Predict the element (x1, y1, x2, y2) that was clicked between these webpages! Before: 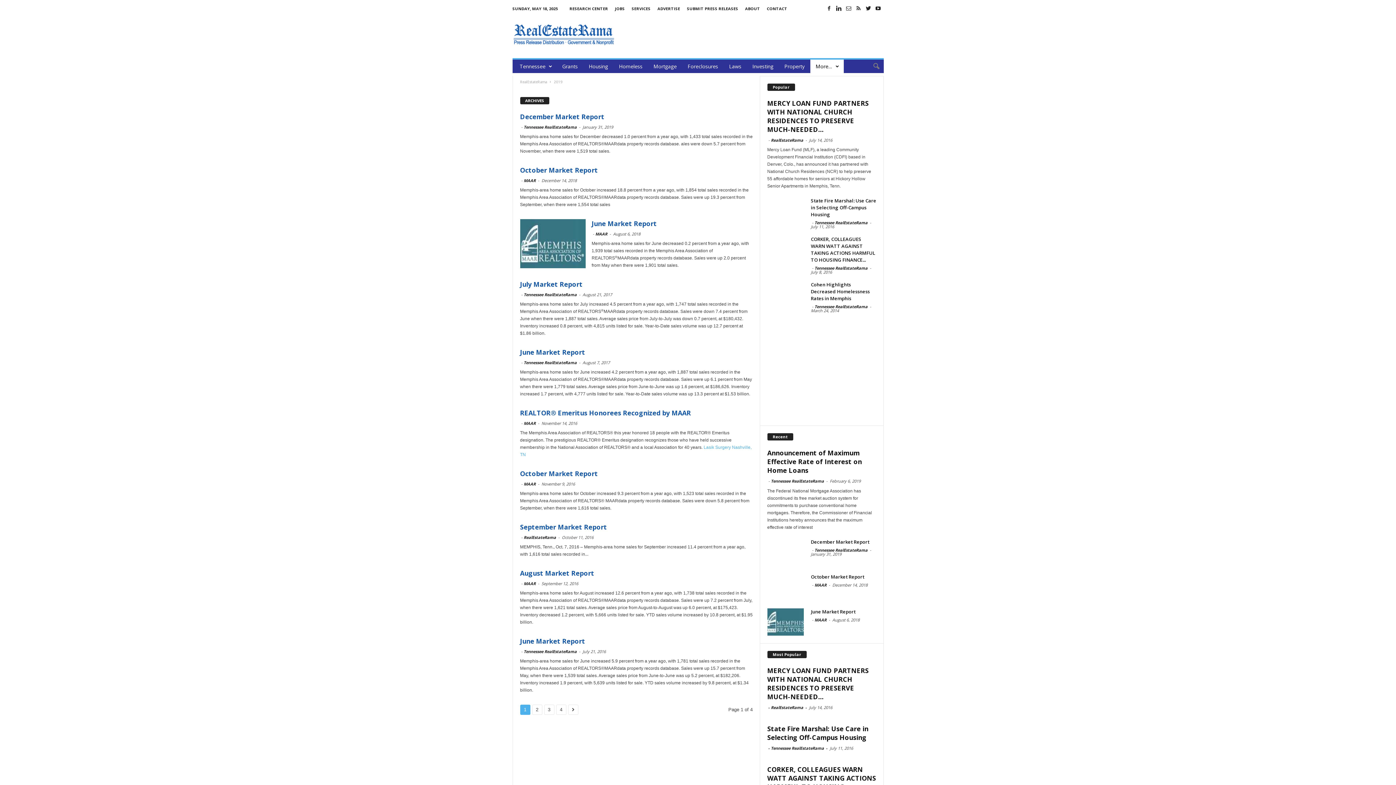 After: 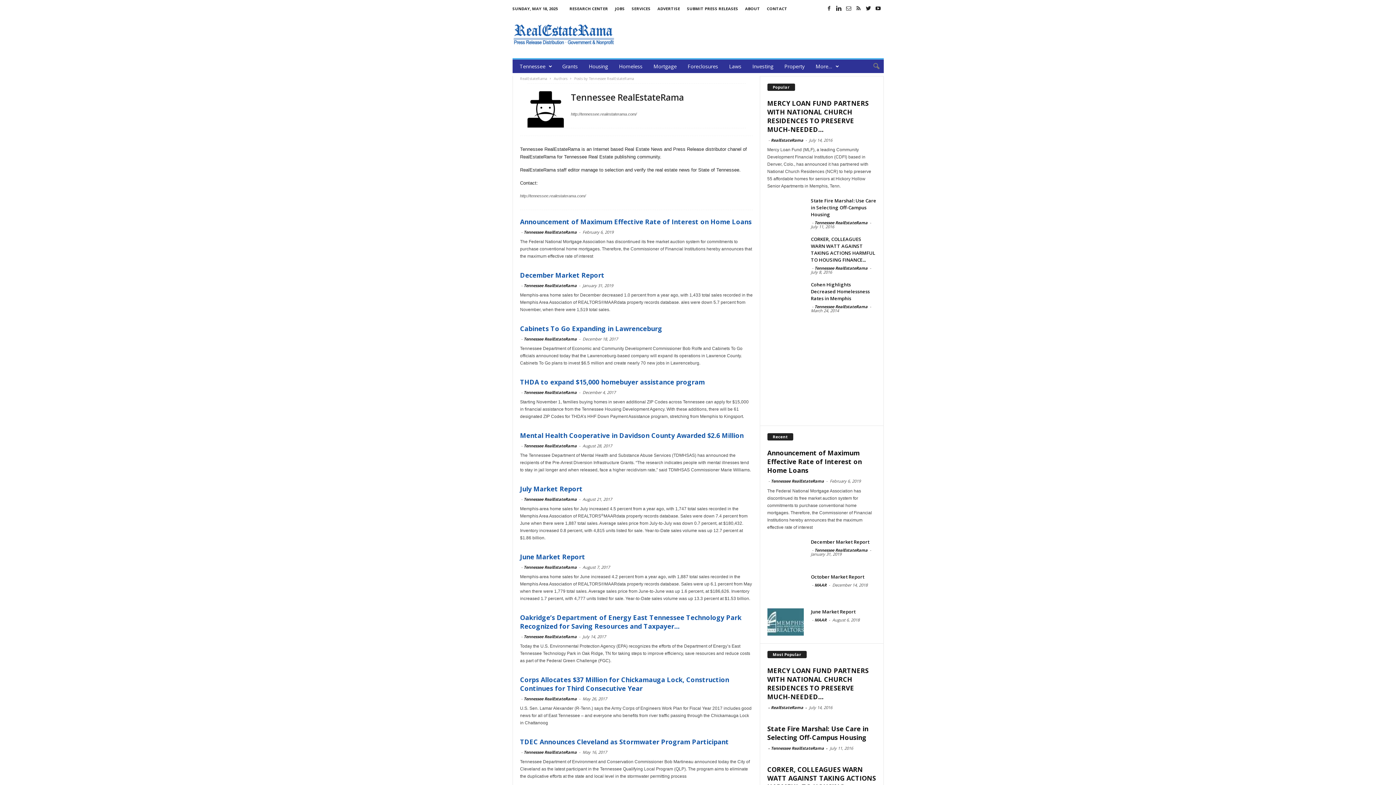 Action: label: Tennessee RealEstateRama bbox: (523, 649, 576, 654)